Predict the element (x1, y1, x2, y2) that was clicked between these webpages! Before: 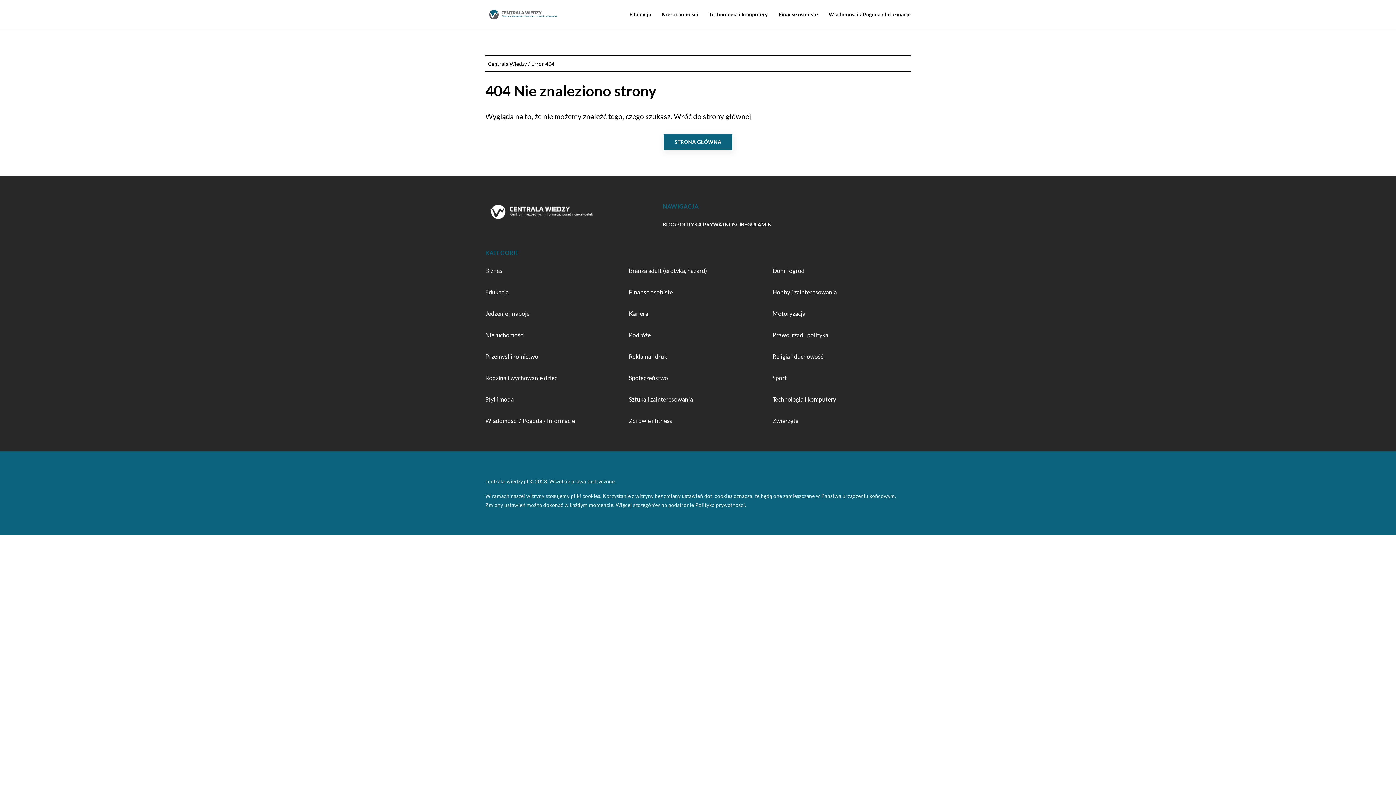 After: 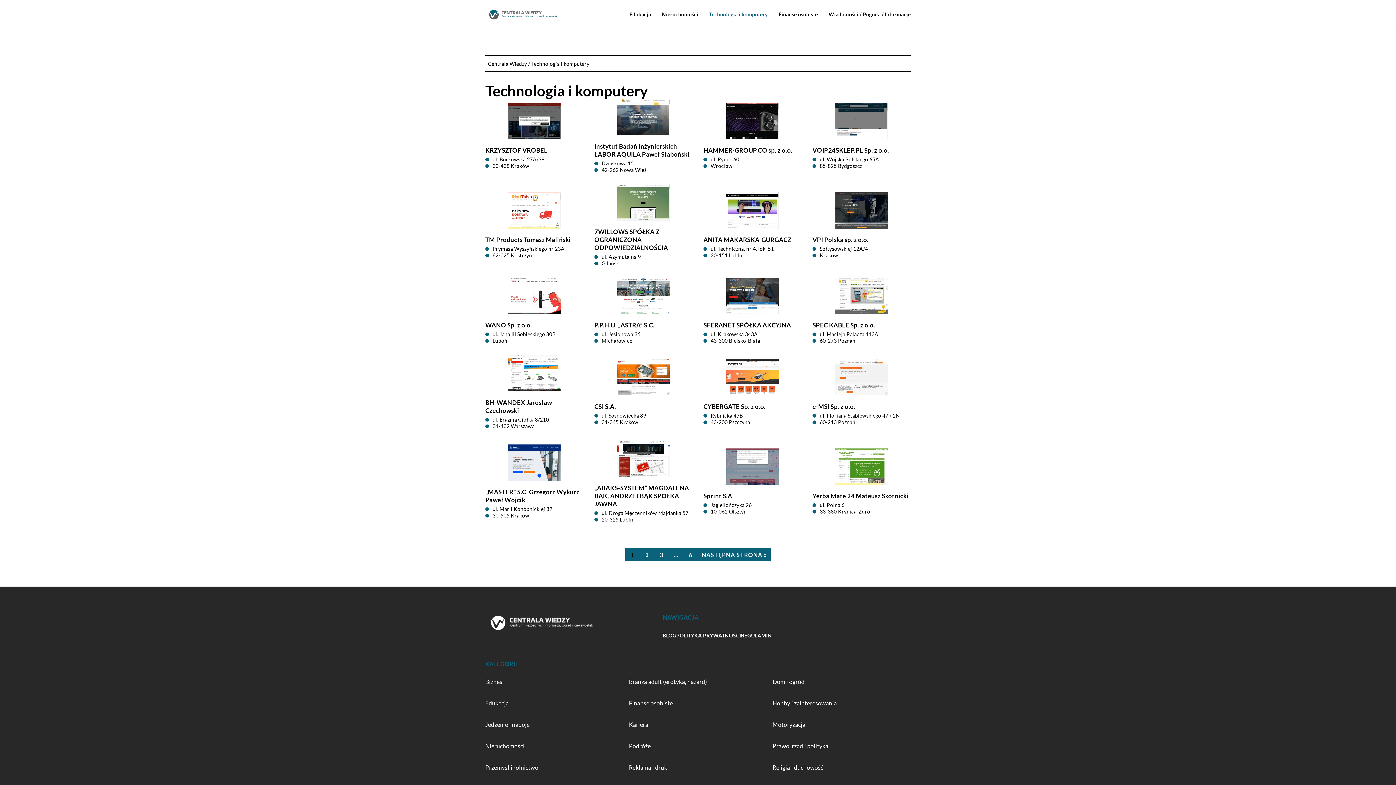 Action: bbox: (772, 394, 836, 404) label: Technologia i komputery